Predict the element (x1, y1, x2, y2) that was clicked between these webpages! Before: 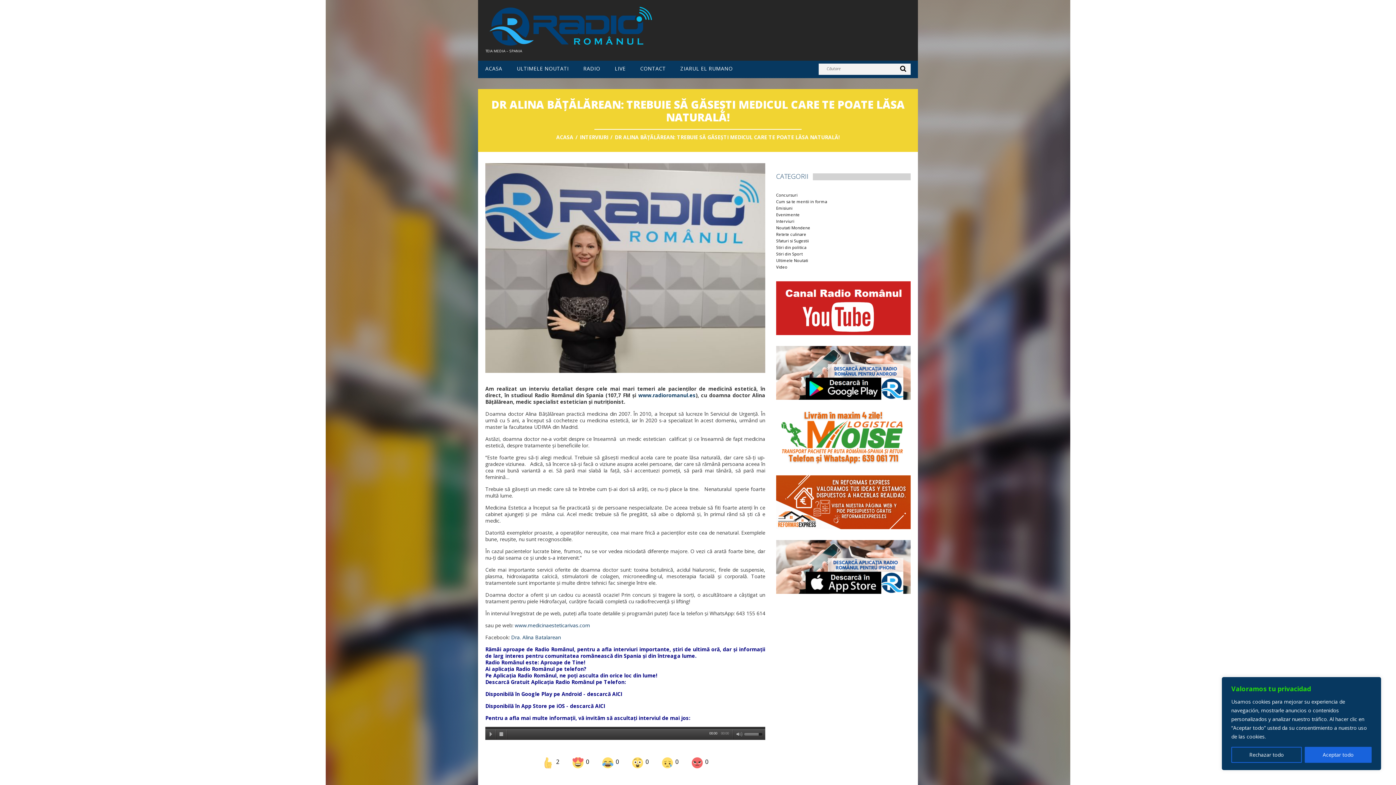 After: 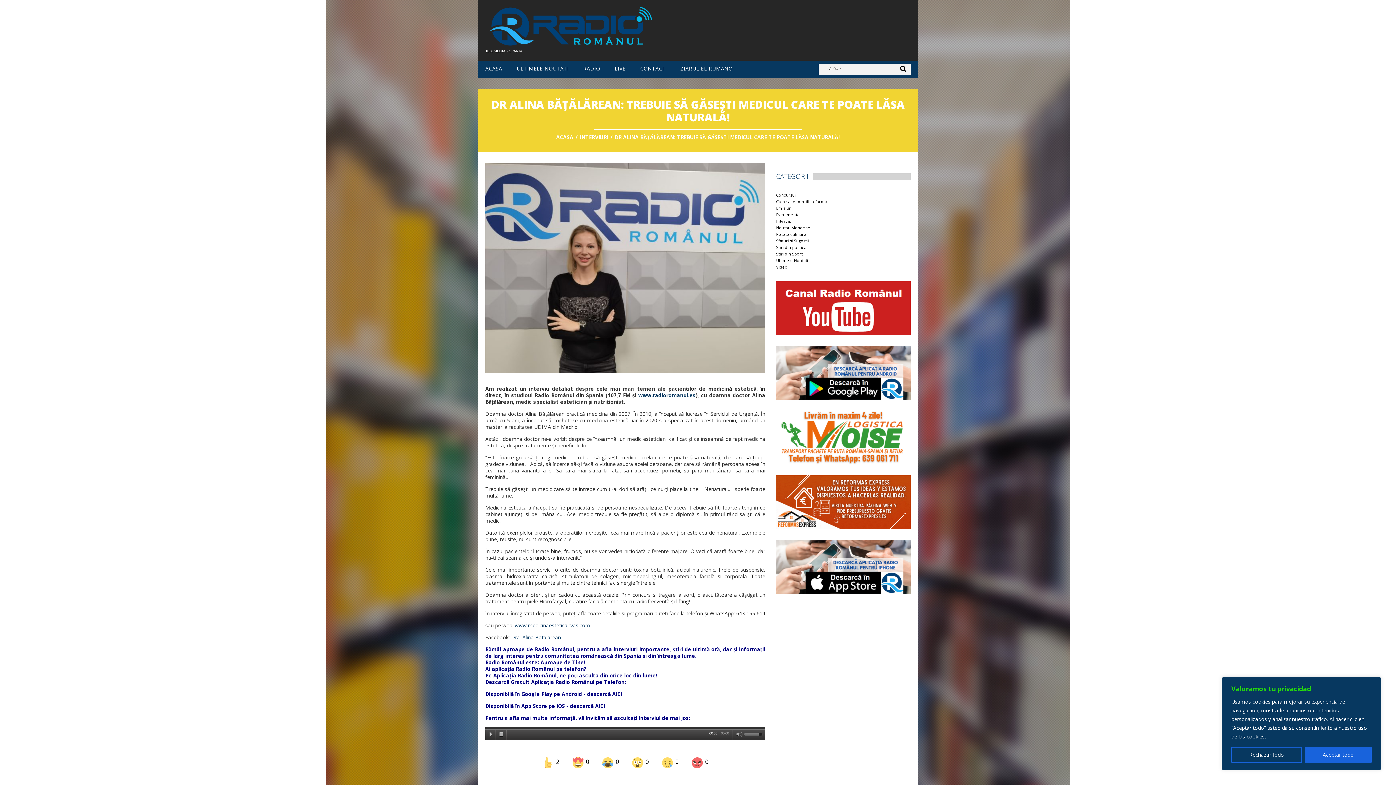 Action: bbox: (485, 729, 496, 740) label: Play